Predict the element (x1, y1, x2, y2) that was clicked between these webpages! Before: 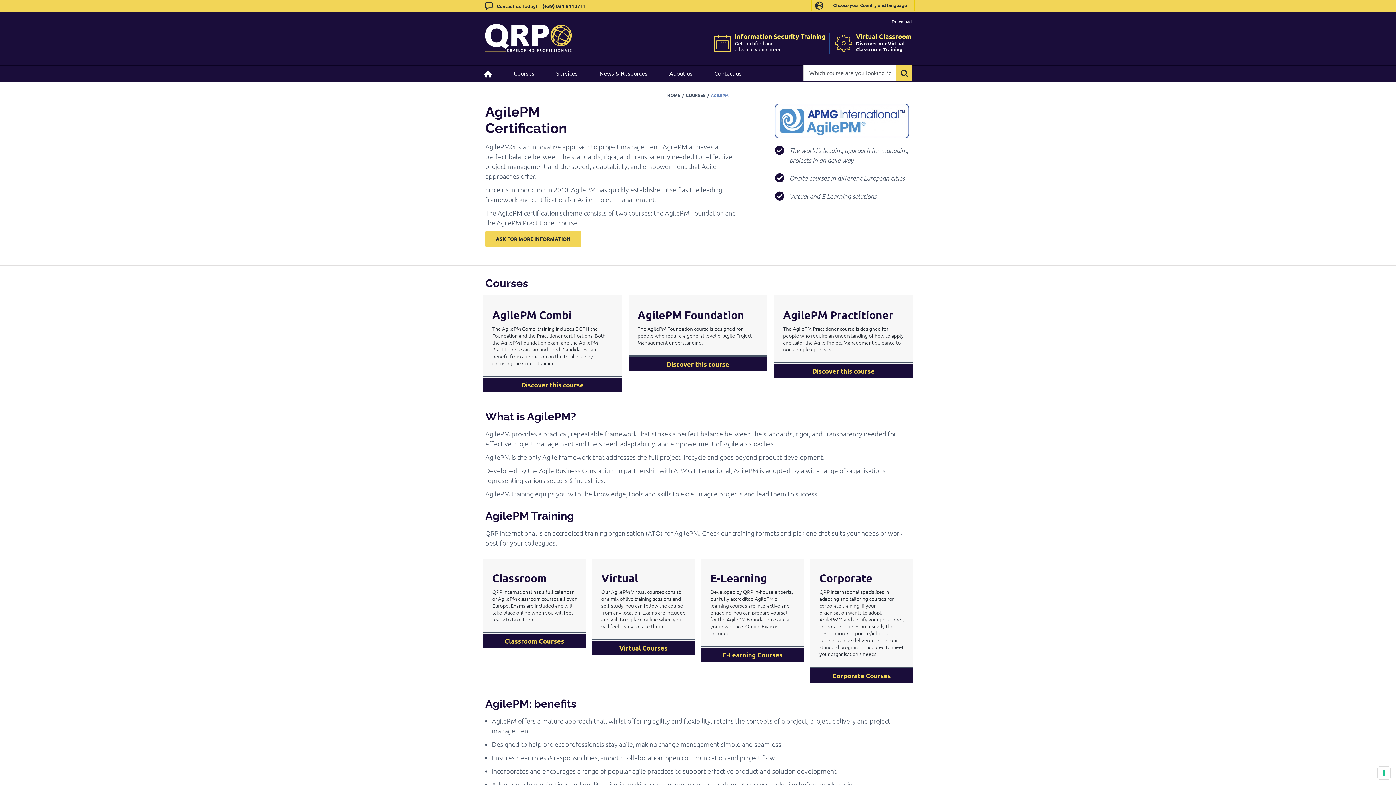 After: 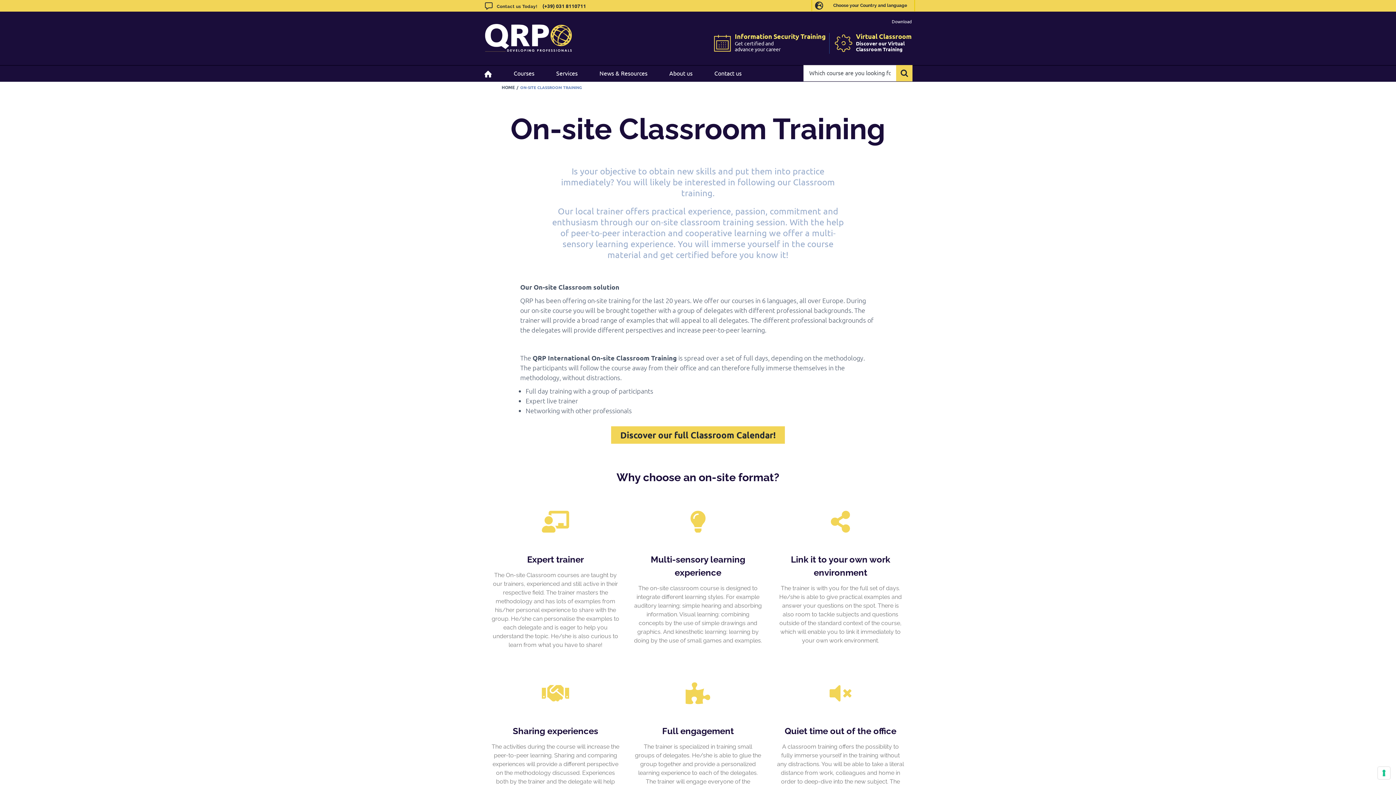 Action: bbox: (492, 564, 546, 585) label: Classroom